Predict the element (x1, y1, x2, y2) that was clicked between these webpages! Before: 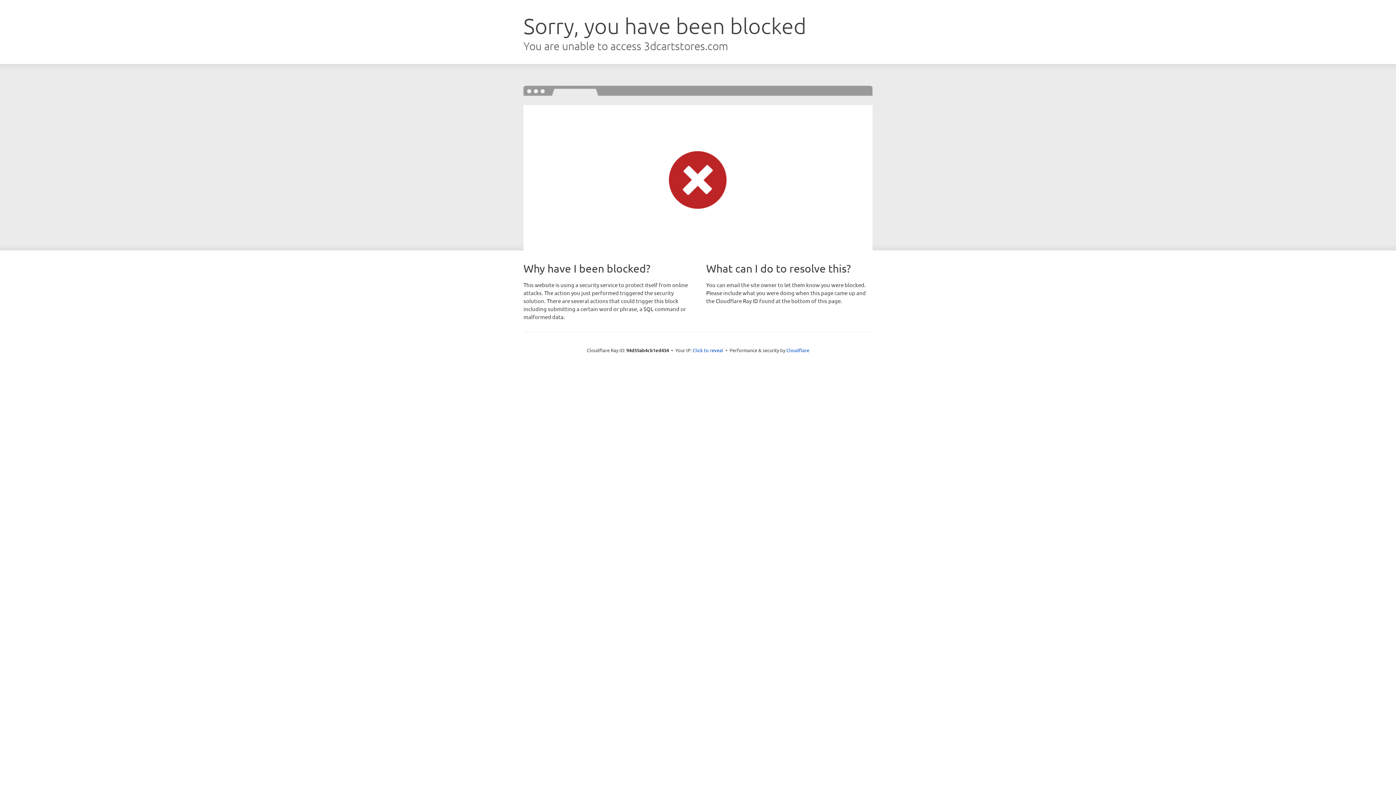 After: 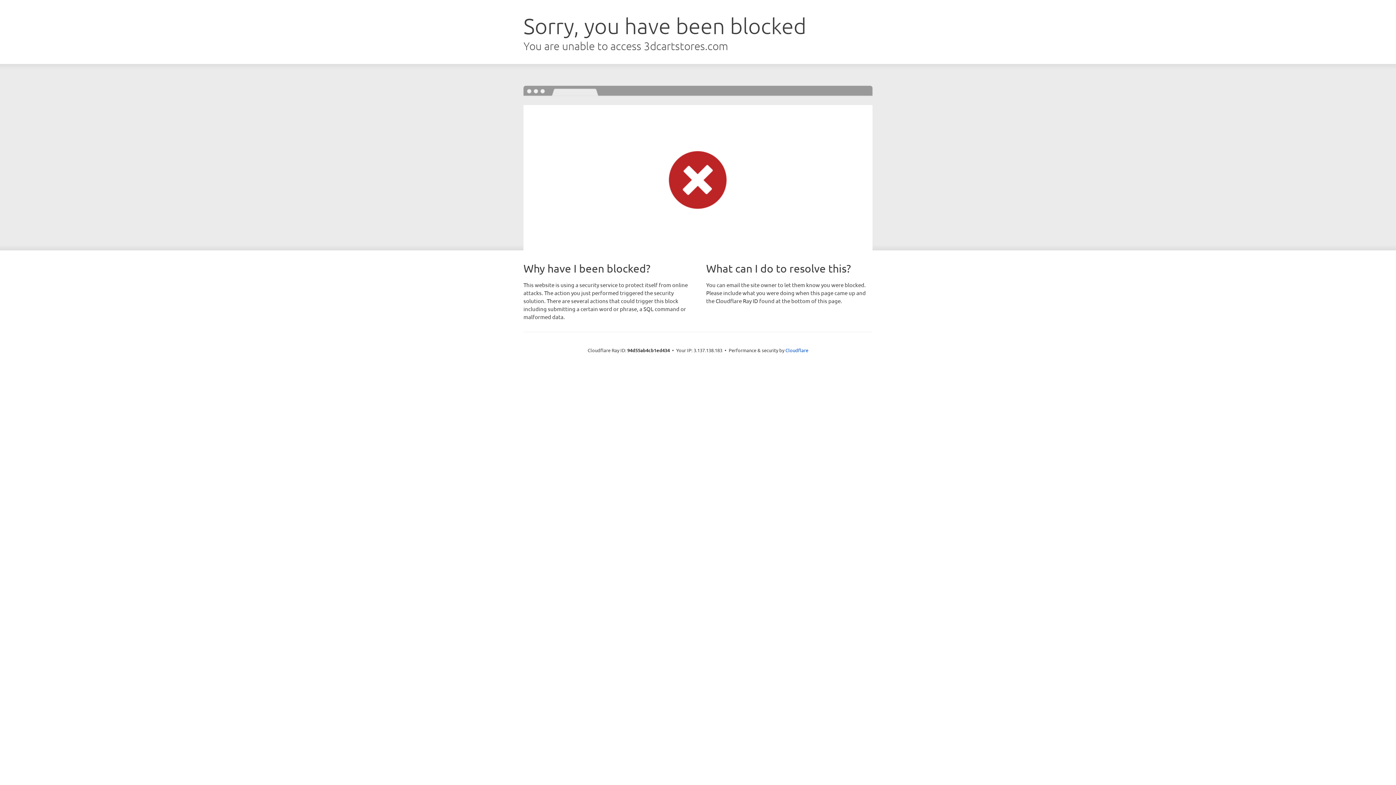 Action: bbox: (692, 346, 723, 353) label: Click to reveal